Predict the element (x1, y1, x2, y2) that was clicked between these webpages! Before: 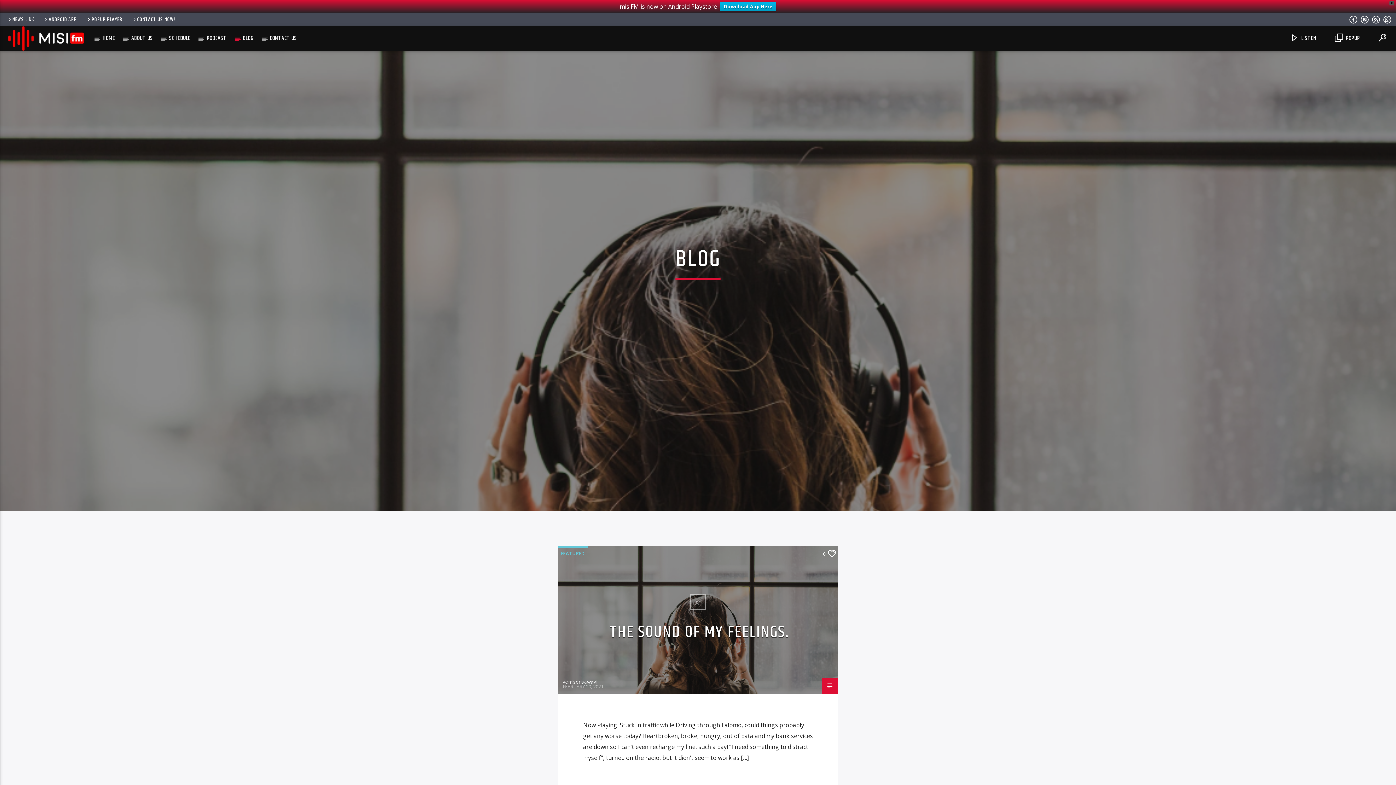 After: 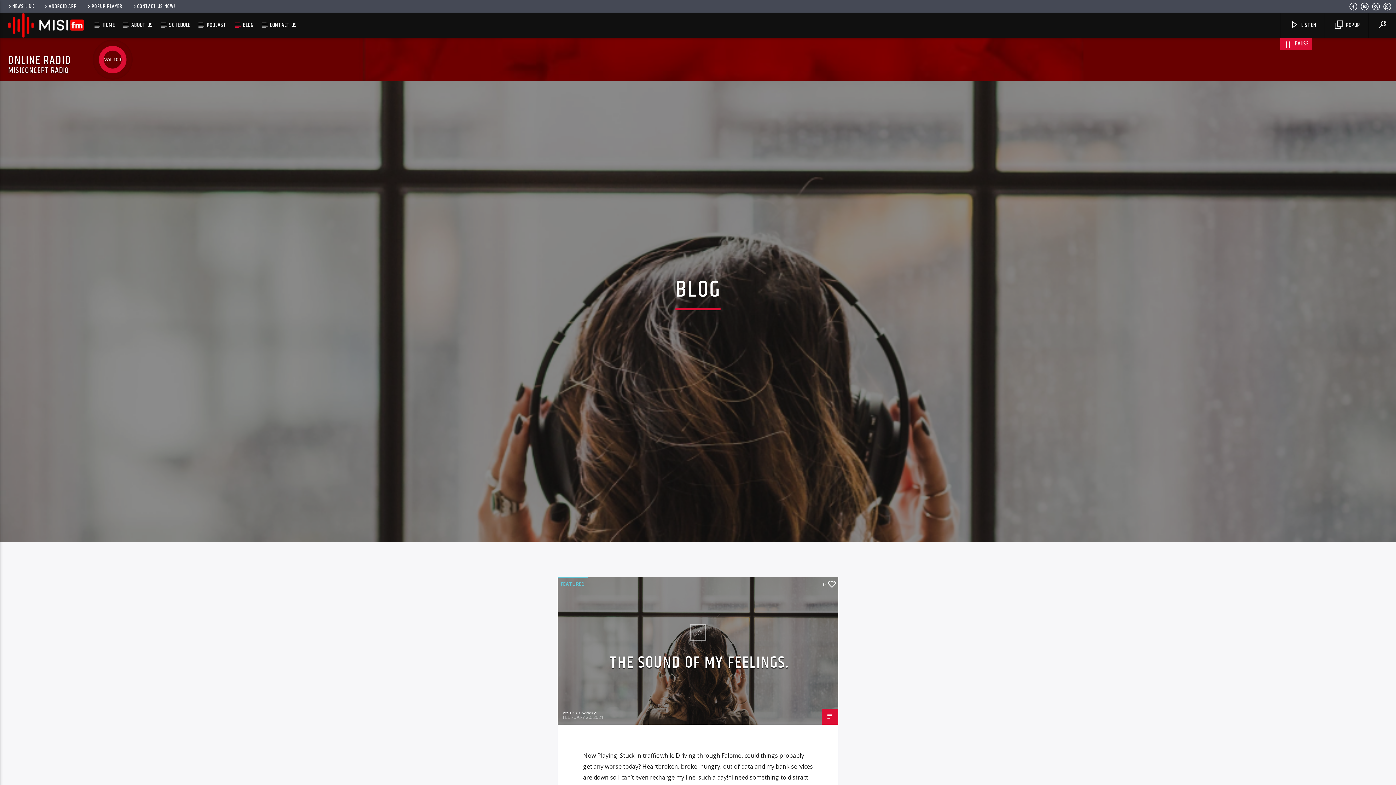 Action: bbox: (1280, 24, 1324, 48) label:  LISTEN